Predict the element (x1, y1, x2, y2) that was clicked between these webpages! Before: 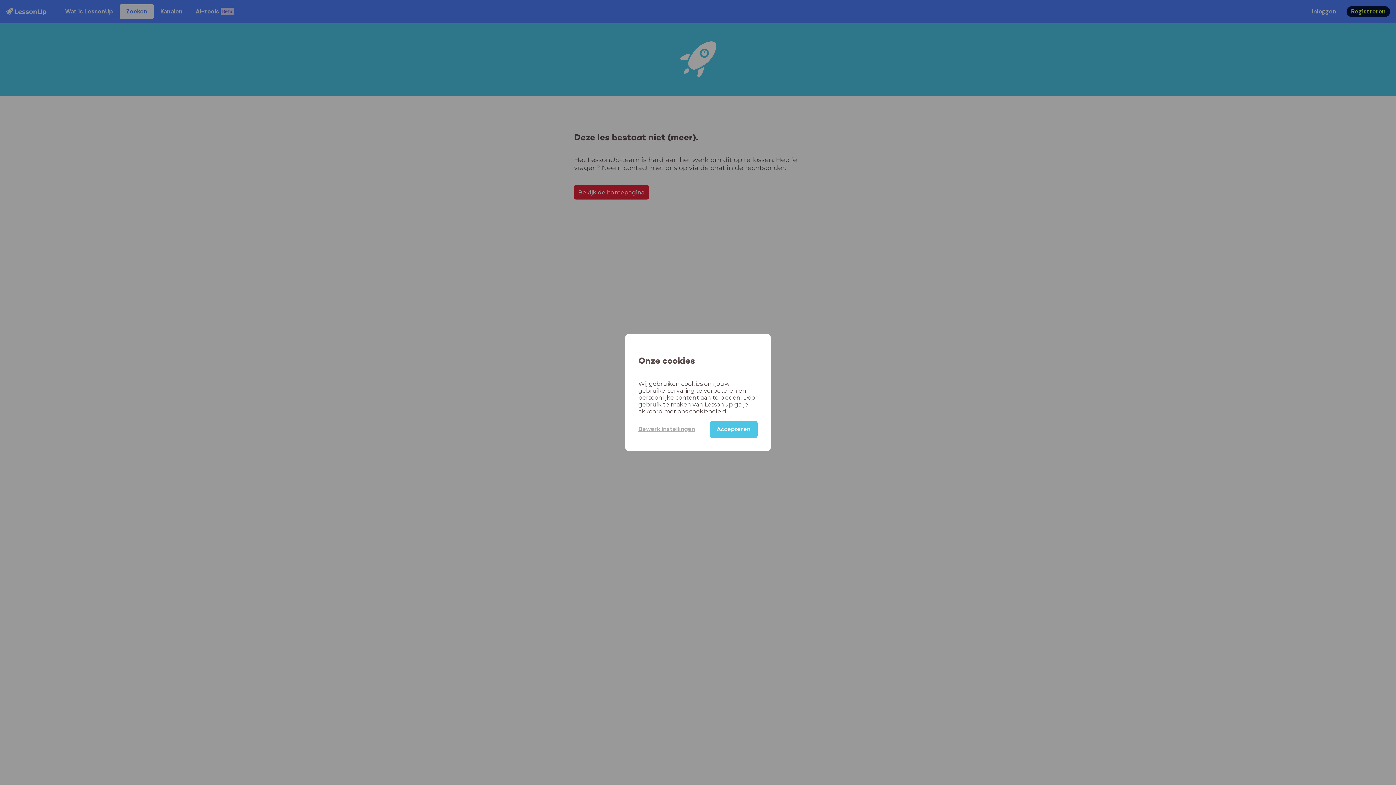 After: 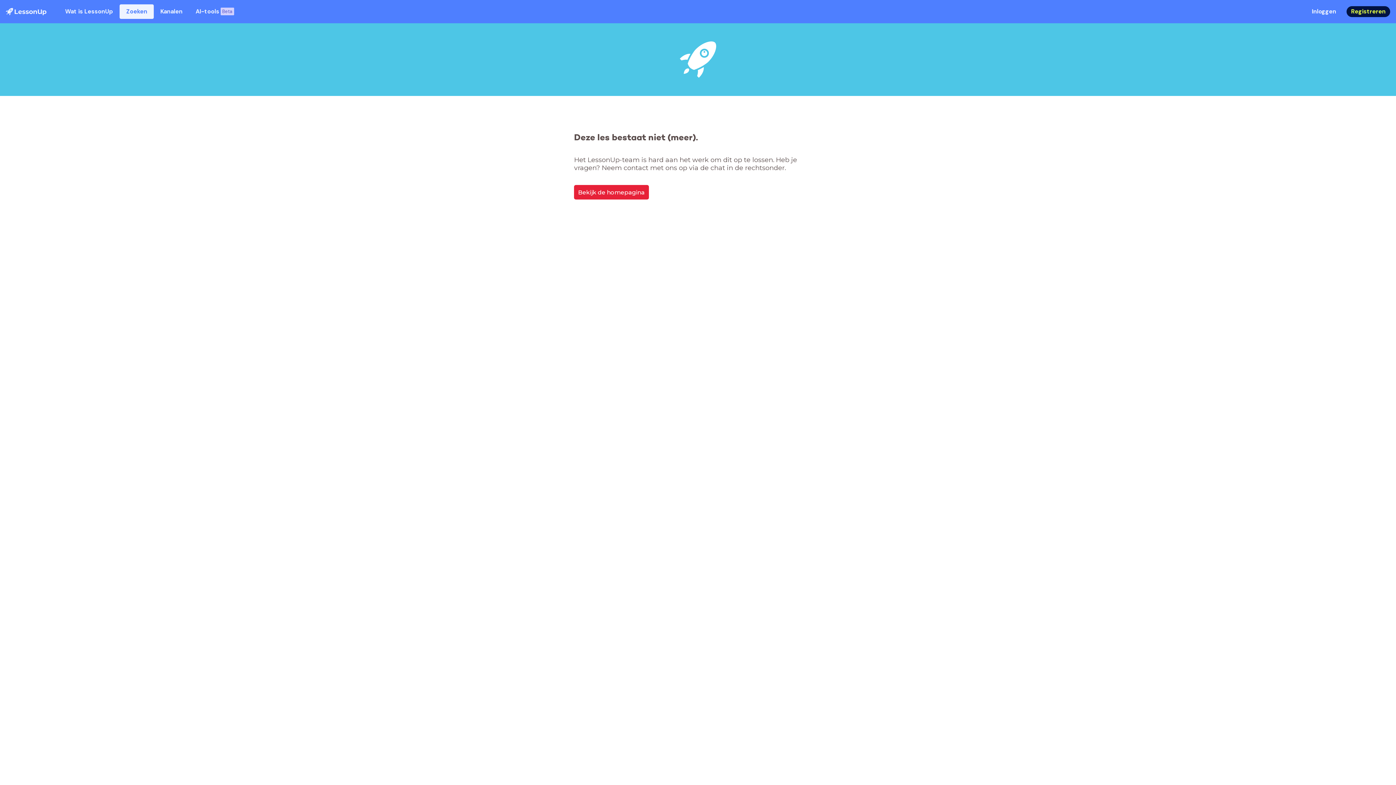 Action: label: Accepteren bbox: (710, 420, 757, 438)